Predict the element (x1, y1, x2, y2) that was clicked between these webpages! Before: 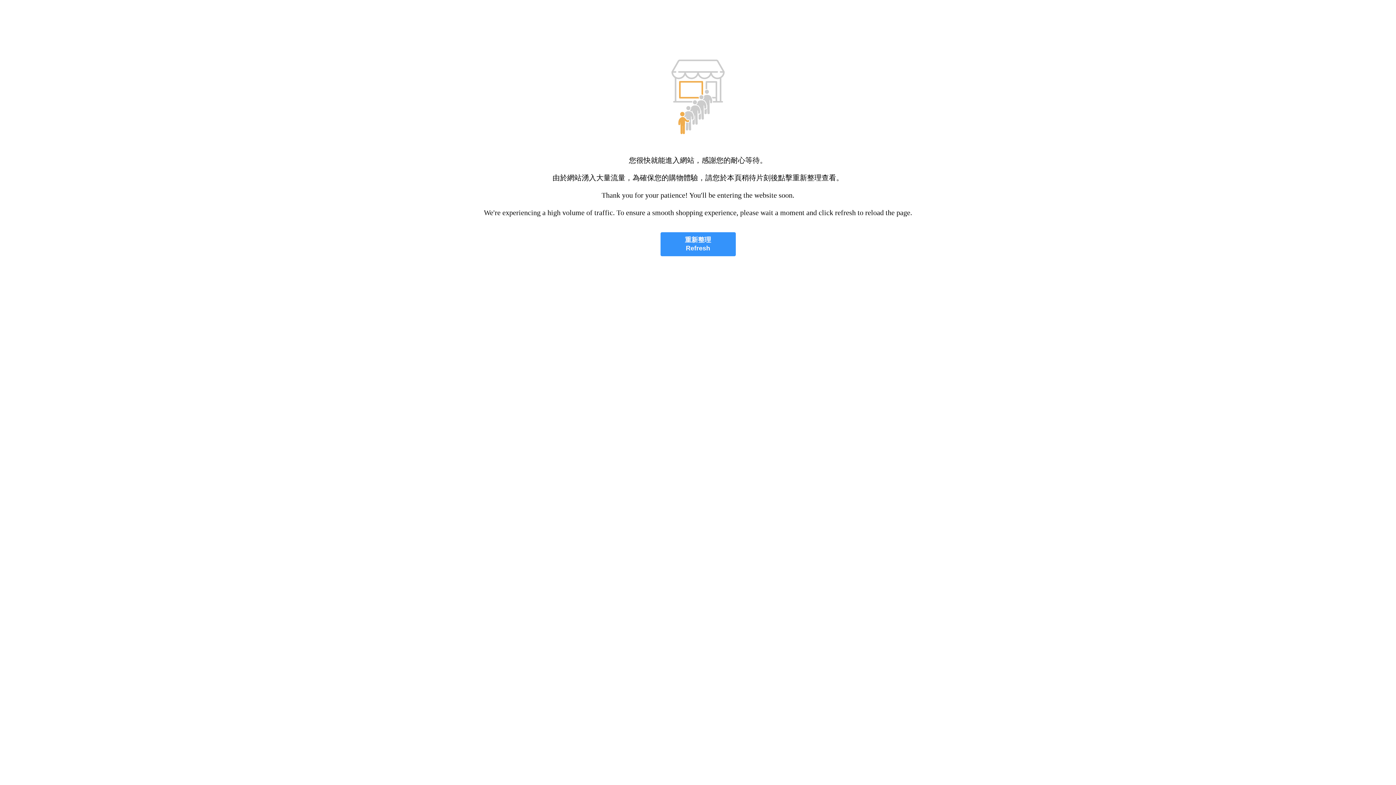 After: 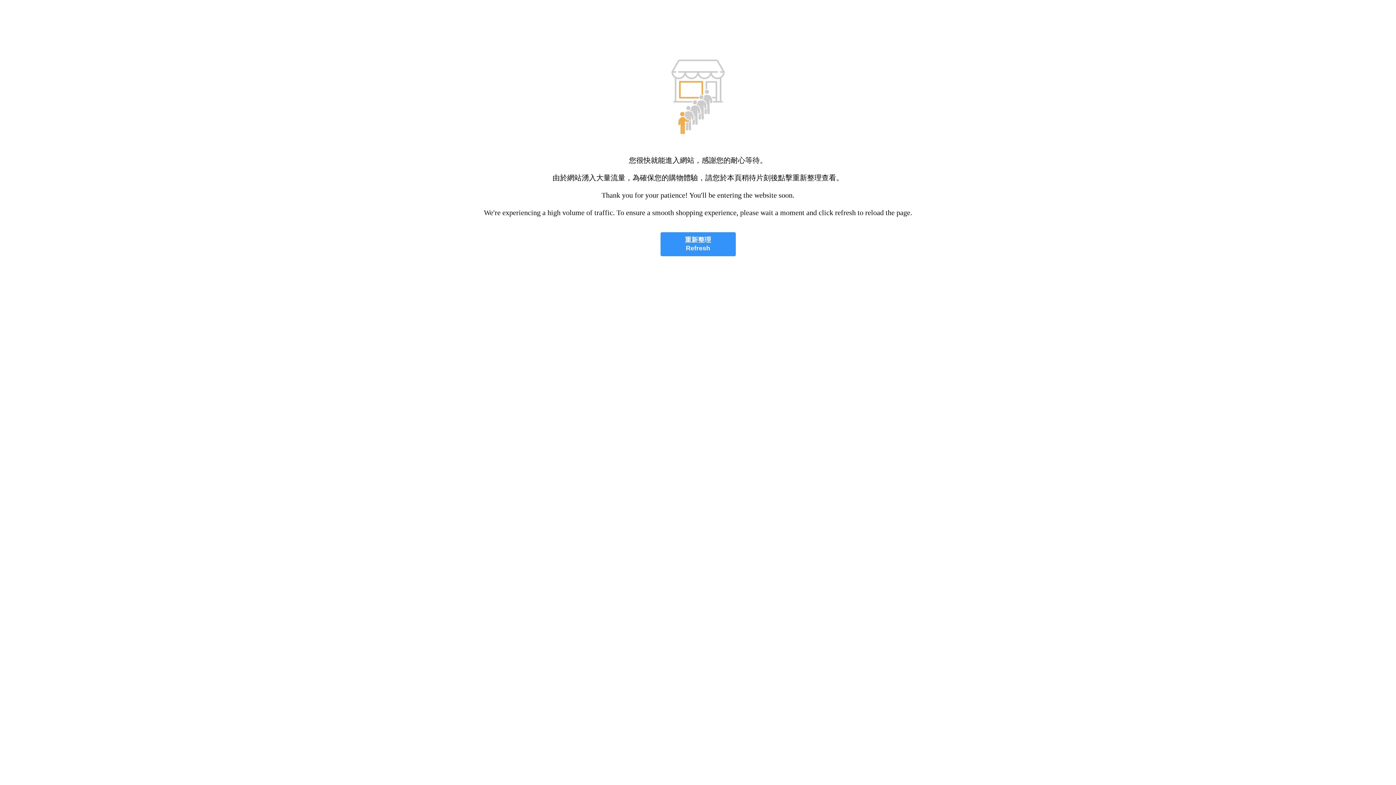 Action: bbox: (660, 232, 735, 256) label: 重新整理
Refresh